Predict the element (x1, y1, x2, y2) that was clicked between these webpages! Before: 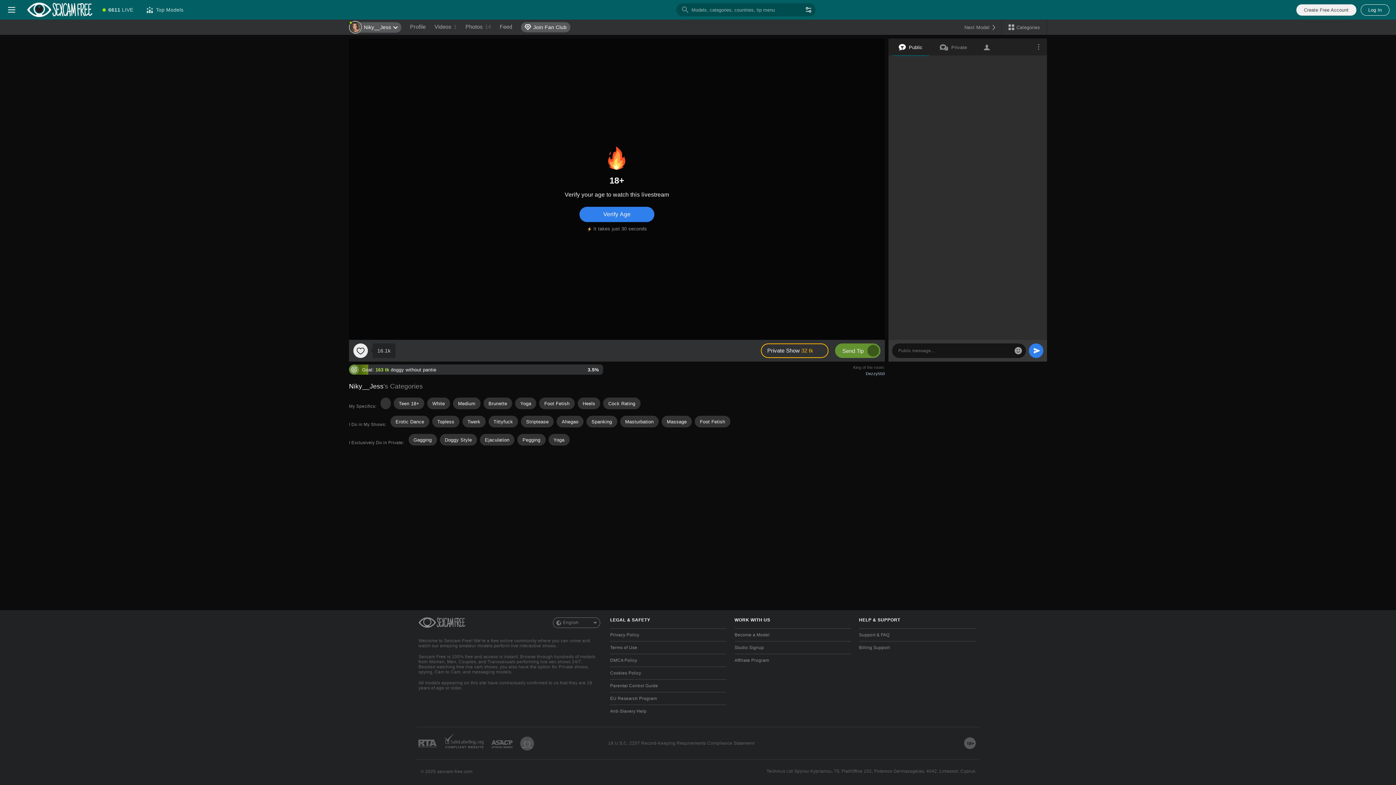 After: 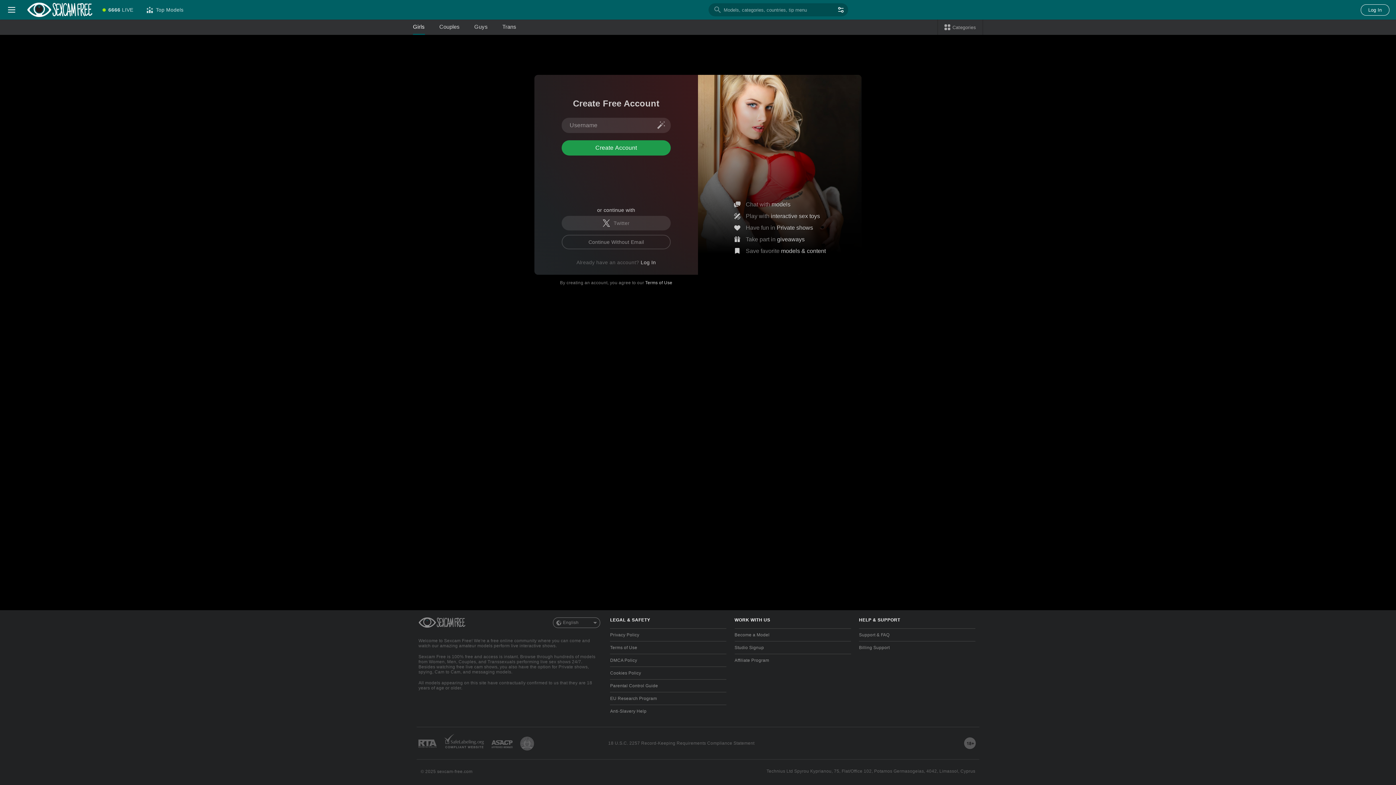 Action: label: Create Free Account bbox: (1296, 4, 1356, 15)